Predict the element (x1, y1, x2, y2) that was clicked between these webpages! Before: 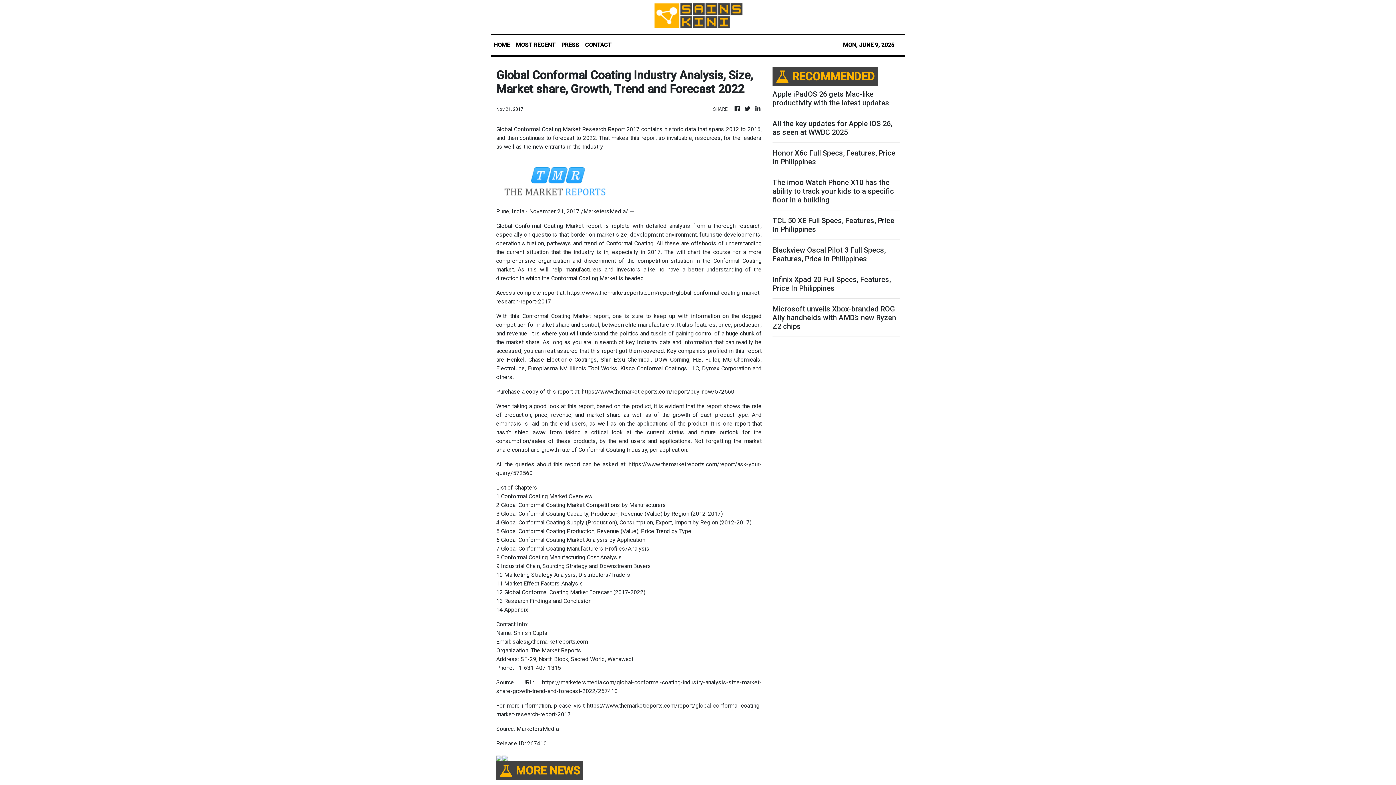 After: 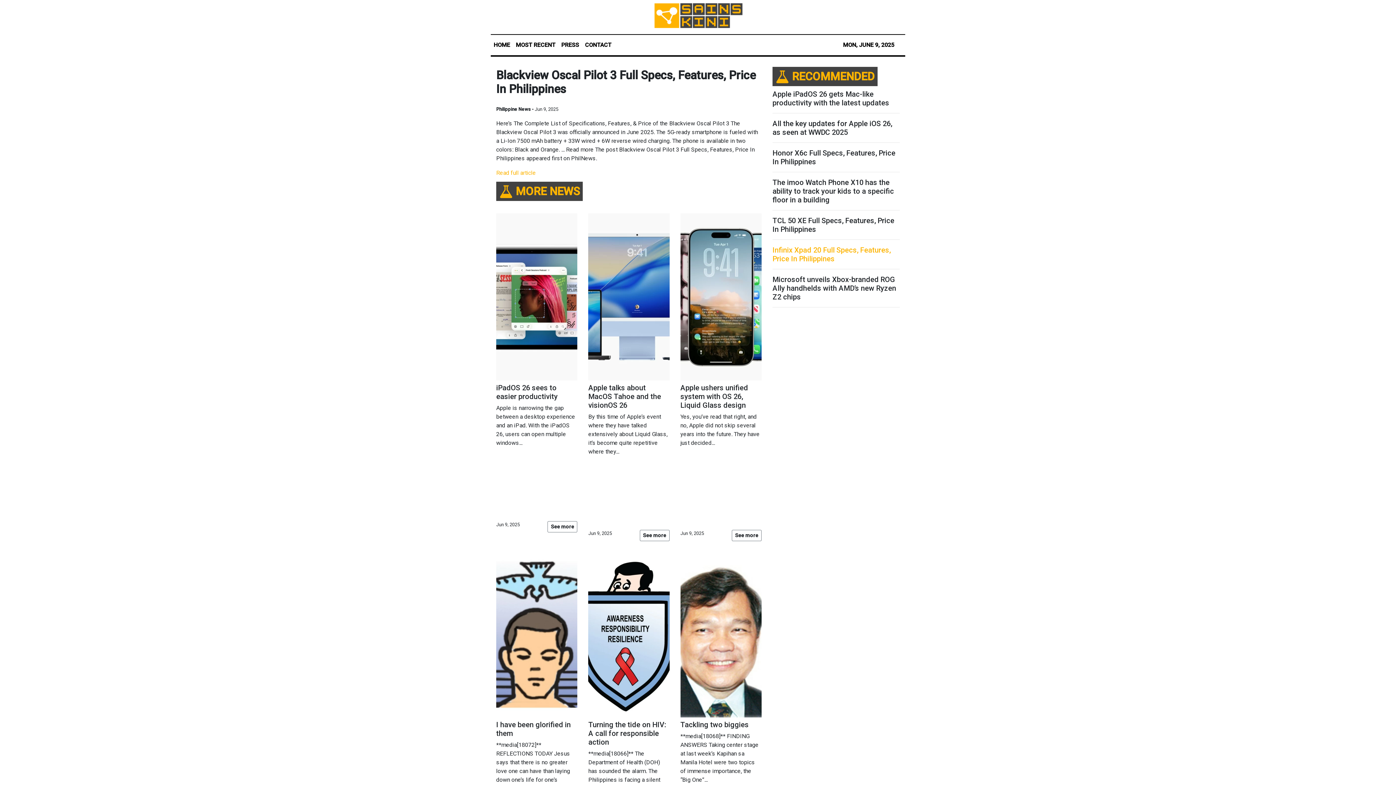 Action: bbox: (772, 245, 900, 263) label: Blackview Oscal Pilot 3 Full Specs, Features, Price In Philippines